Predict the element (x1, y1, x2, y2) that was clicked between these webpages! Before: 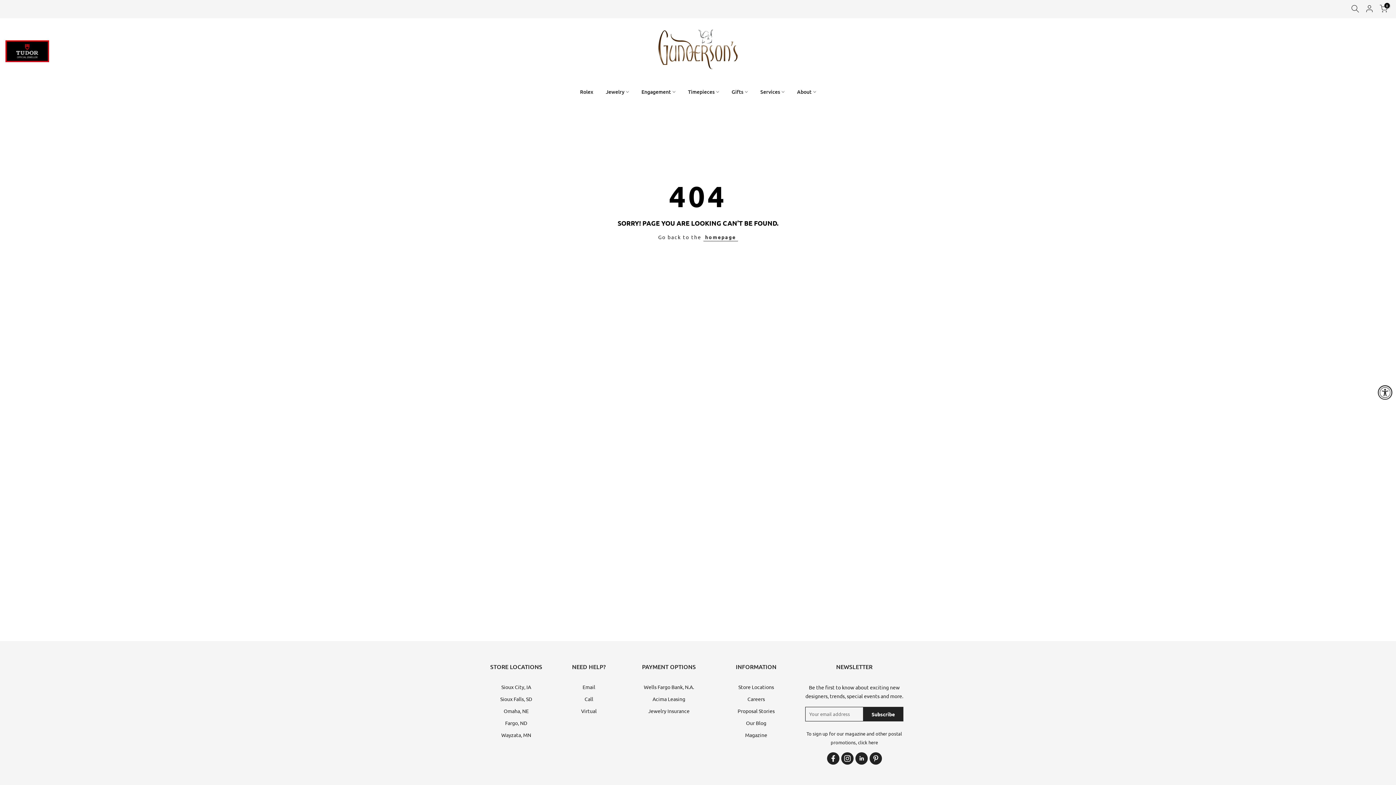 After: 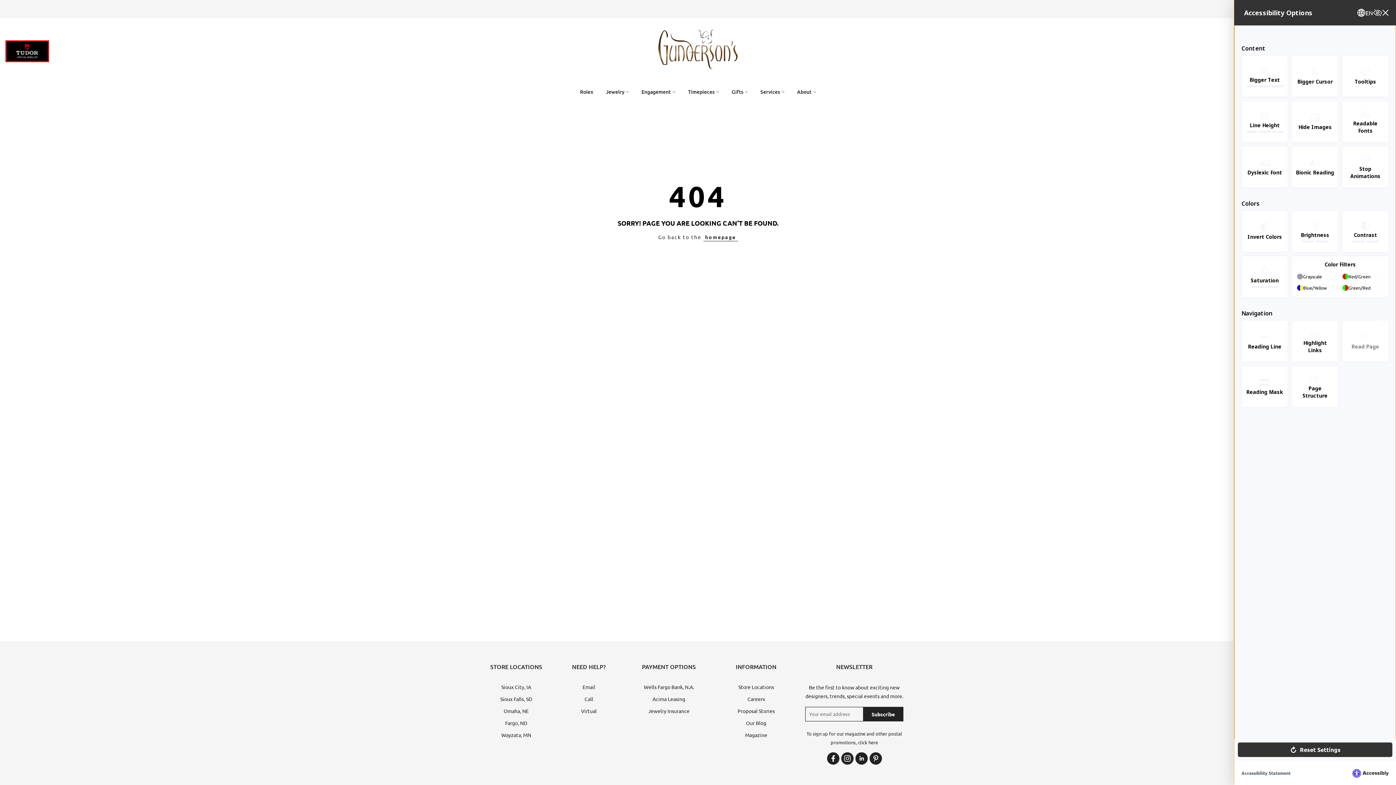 Action: bbox: (1378, 385, 1392, 400) label: Accessibility Widget, click to open